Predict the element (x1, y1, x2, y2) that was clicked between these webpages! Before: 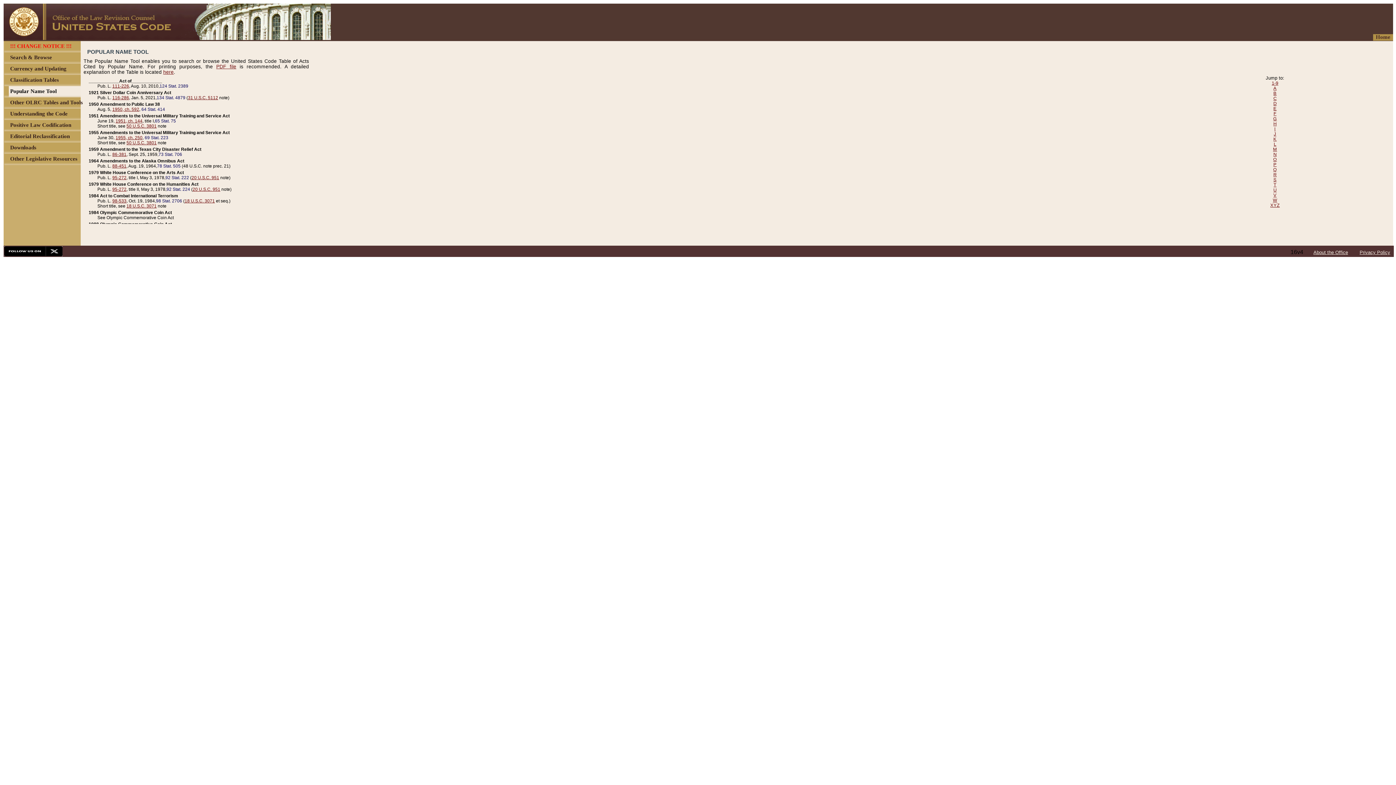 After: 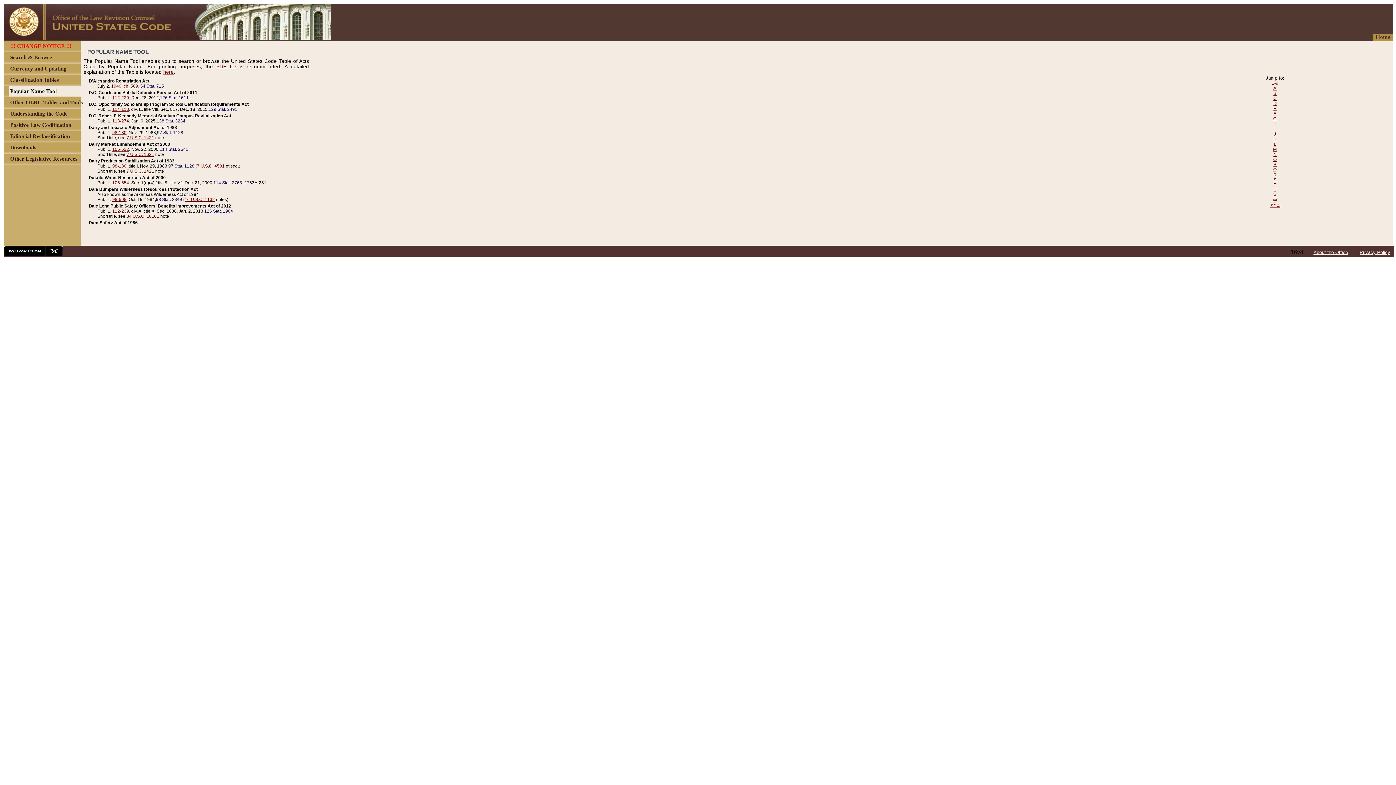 Action: label: D bbox: (1273, 101, 1277, 106)